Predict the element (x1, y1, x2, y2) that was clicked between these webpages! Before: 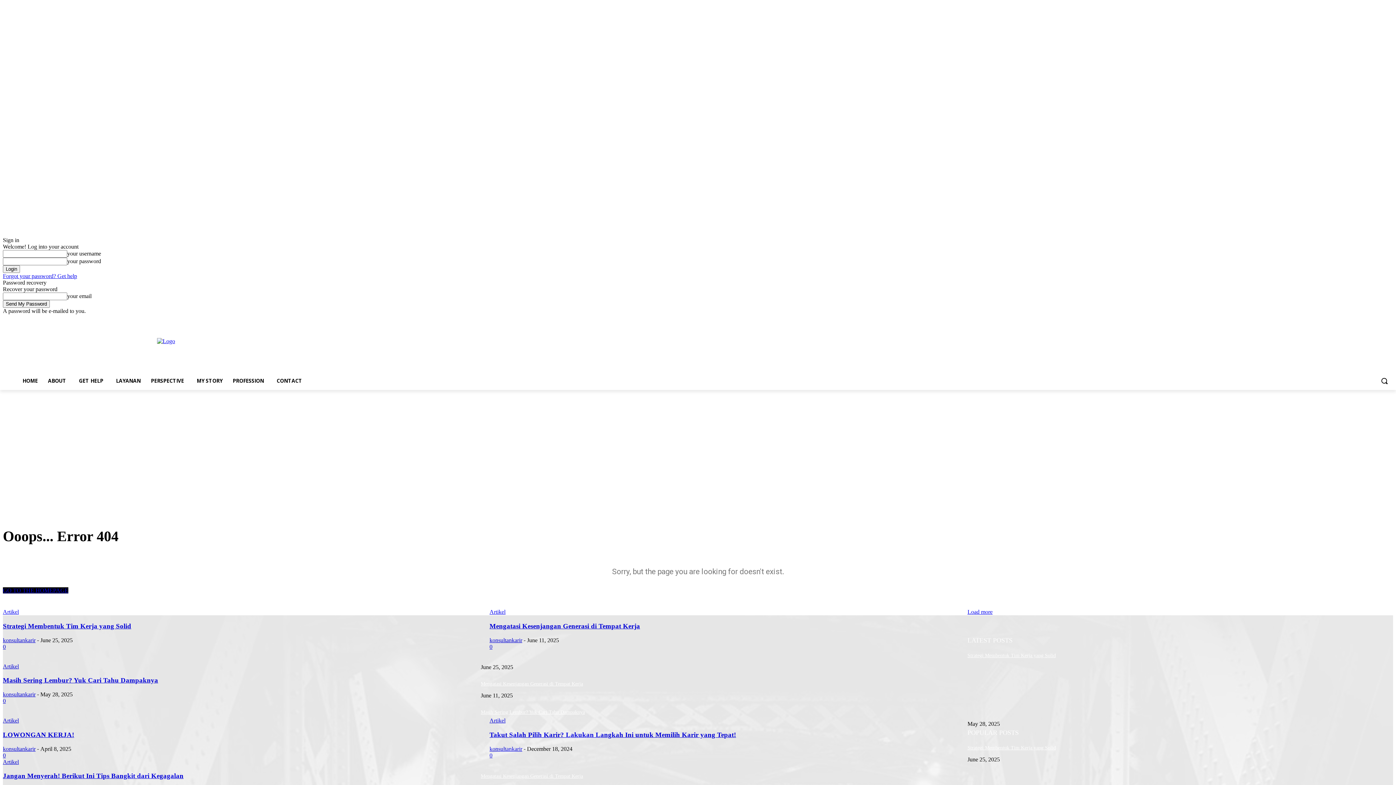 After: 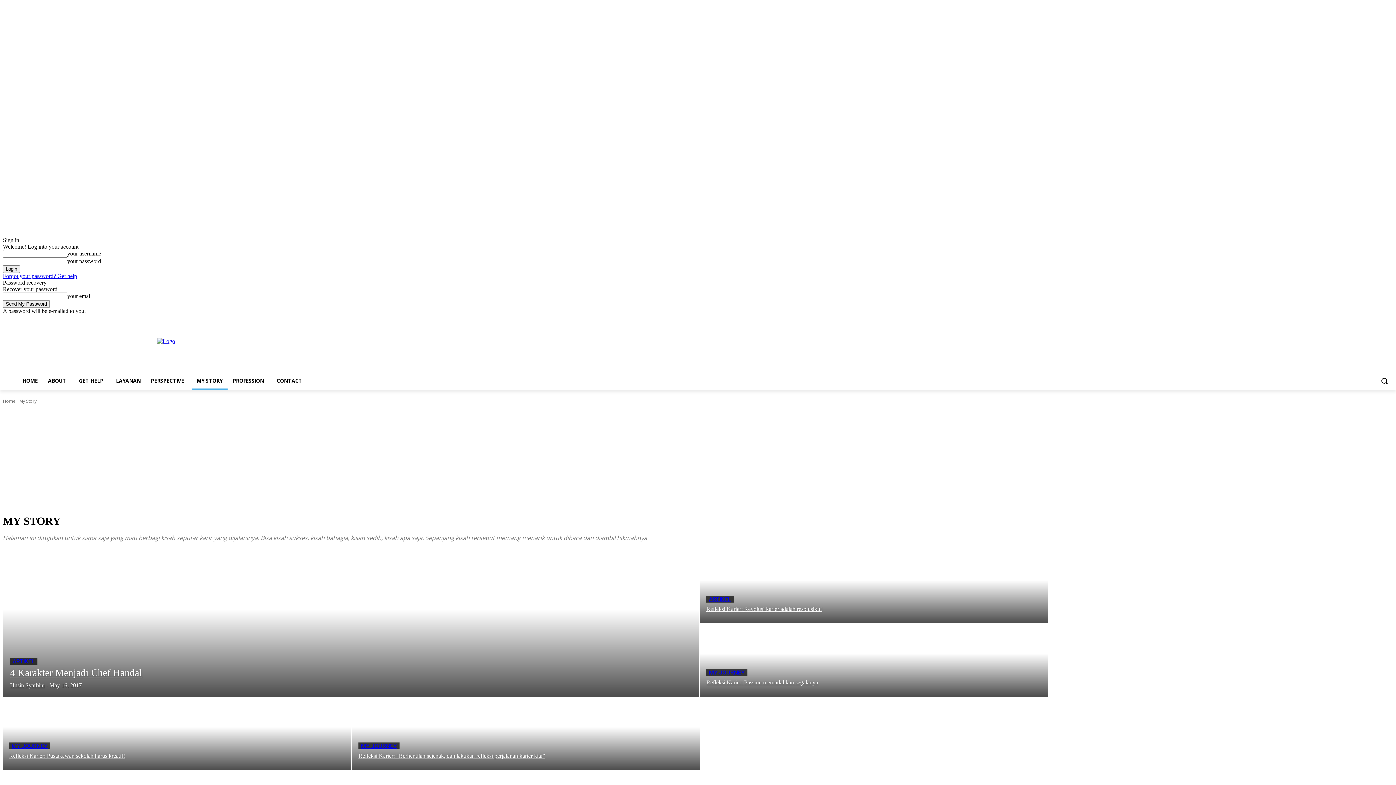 Action: label: MY STORY bbox: (191, 372, 227, 389)